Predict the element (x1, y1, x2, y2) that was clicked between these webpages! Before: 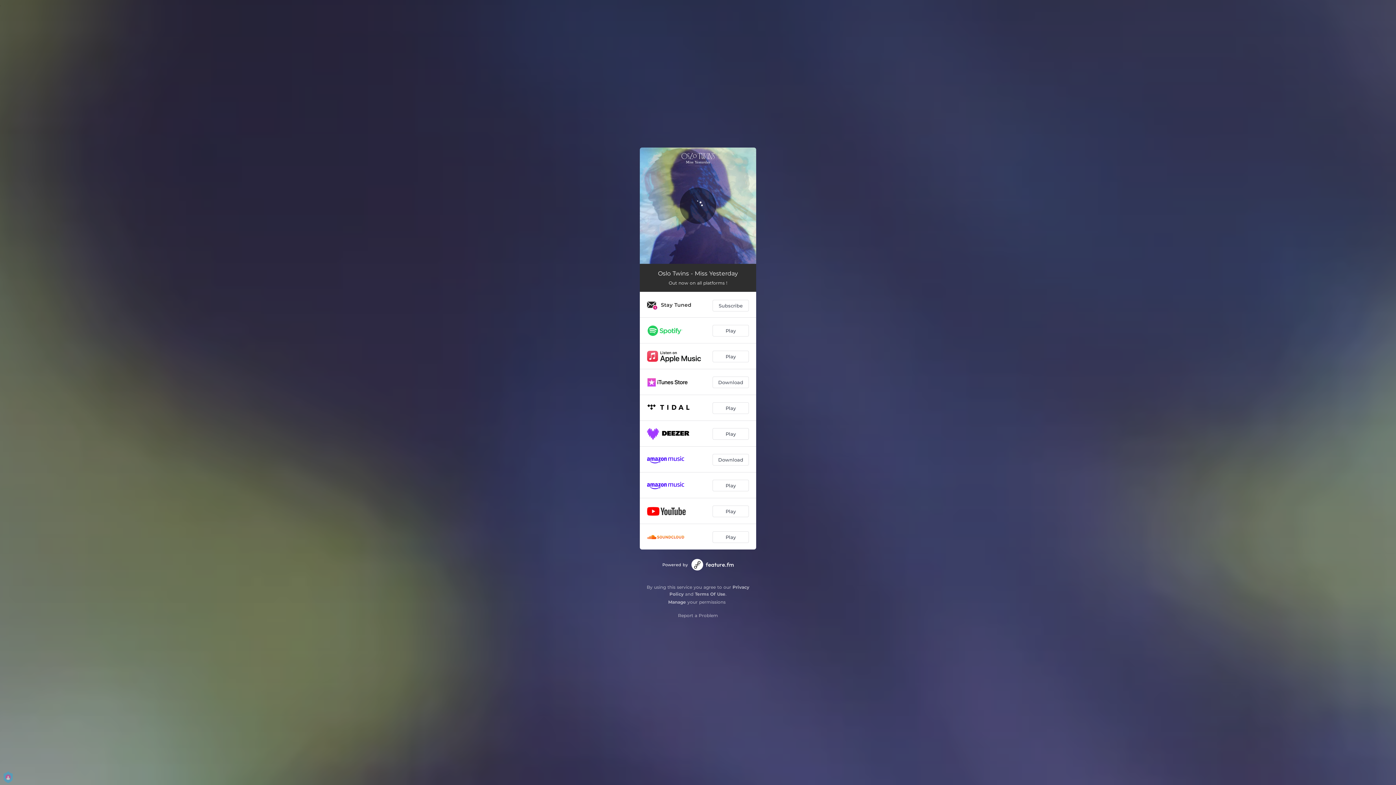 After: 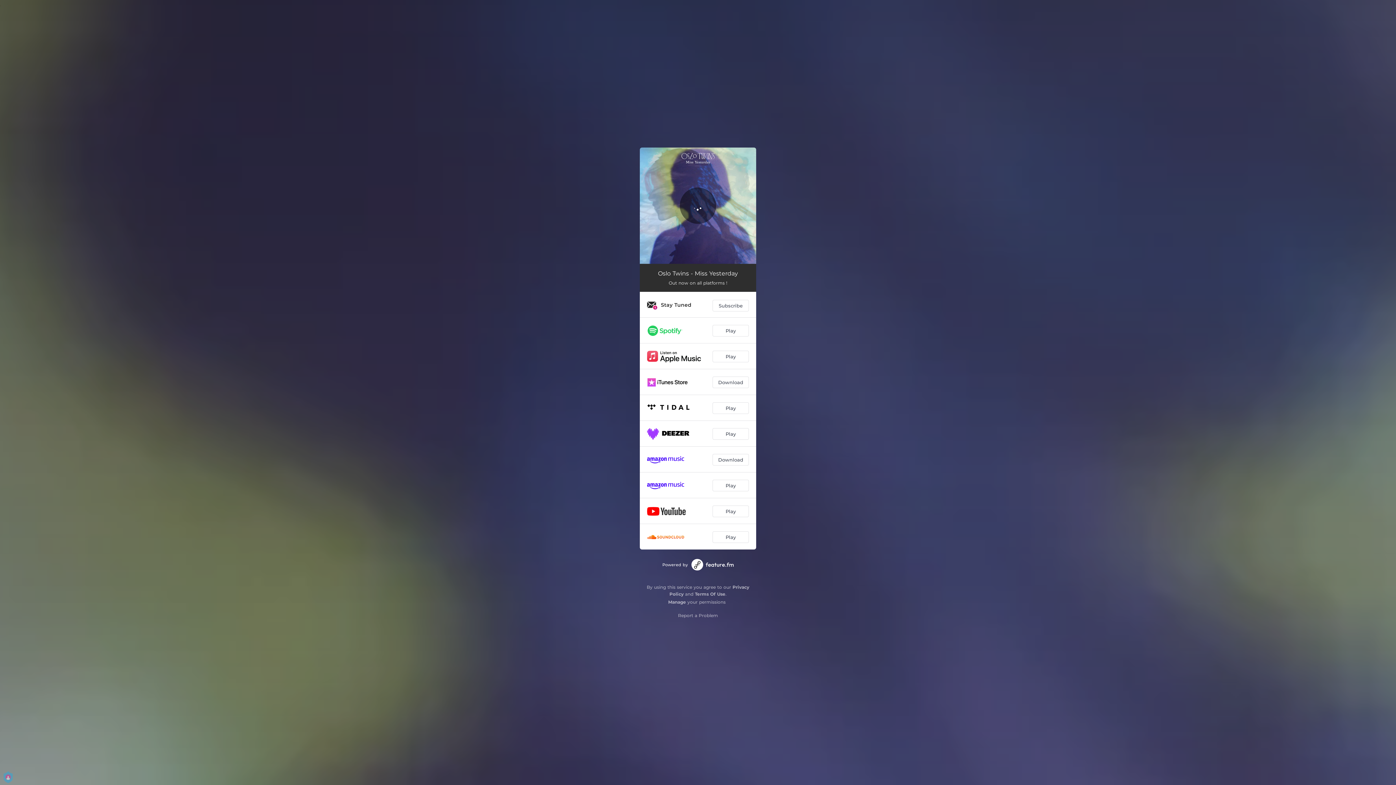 Action: bbox: (691, 559, 733, 570)